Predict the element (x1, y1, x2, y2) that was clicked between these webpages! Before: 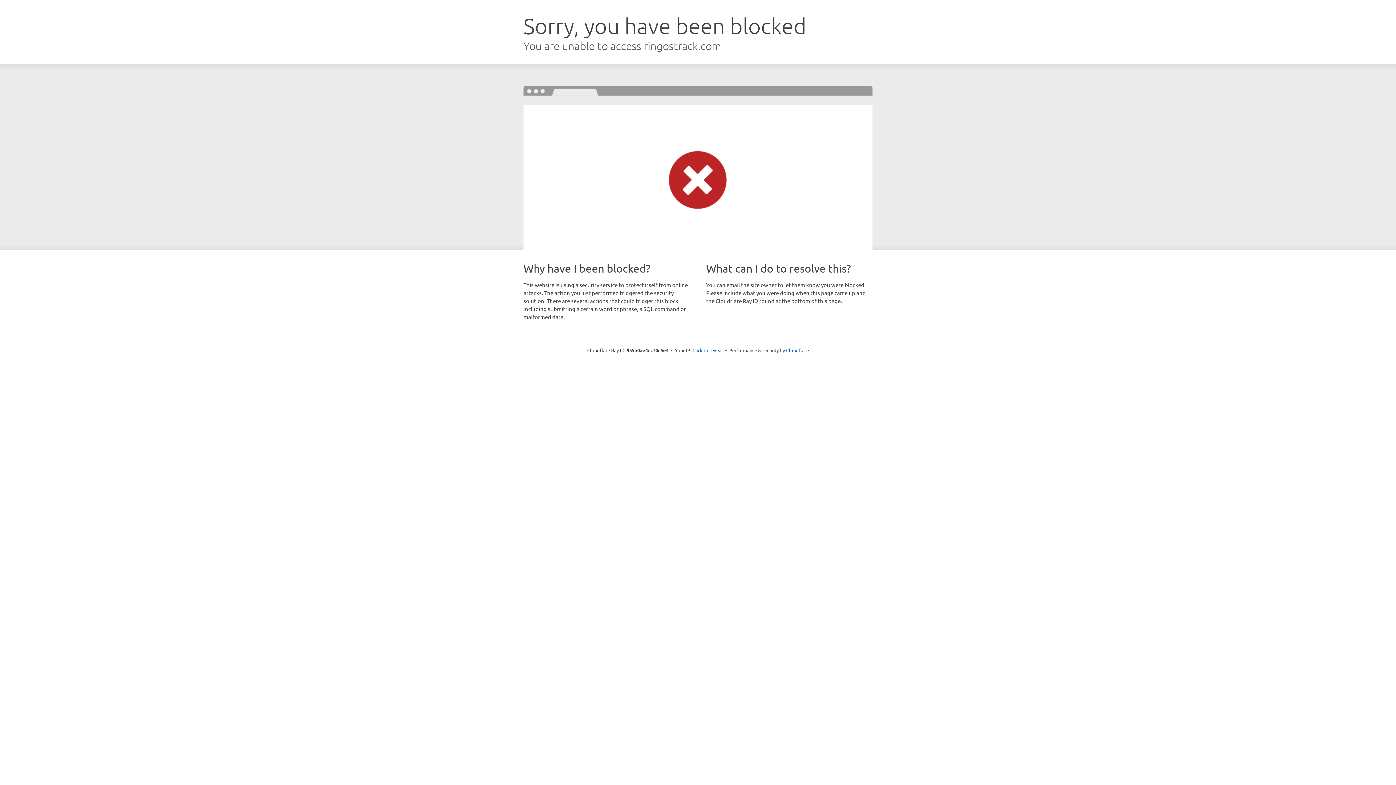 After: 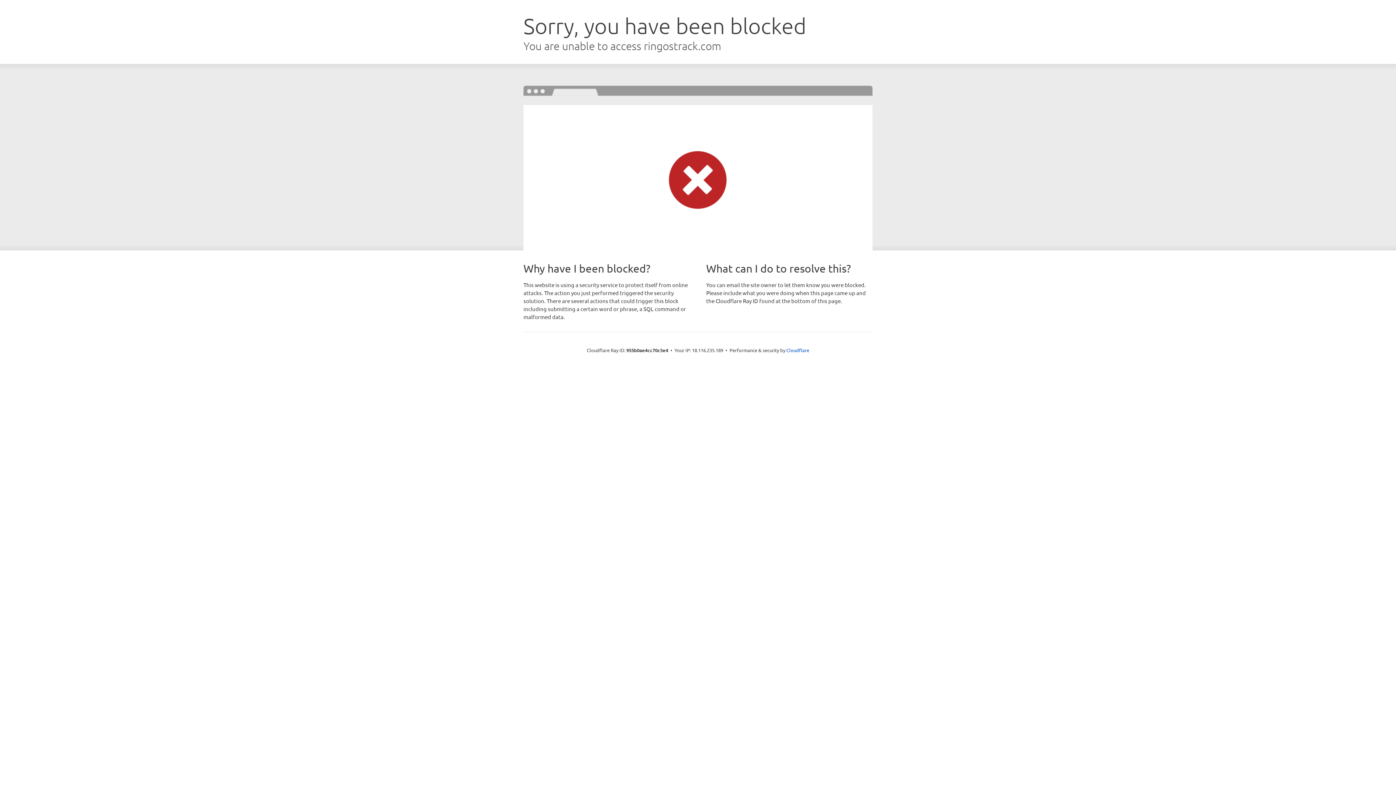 Action: bbox: (692, 346, 723, 353) label: Click to reveal